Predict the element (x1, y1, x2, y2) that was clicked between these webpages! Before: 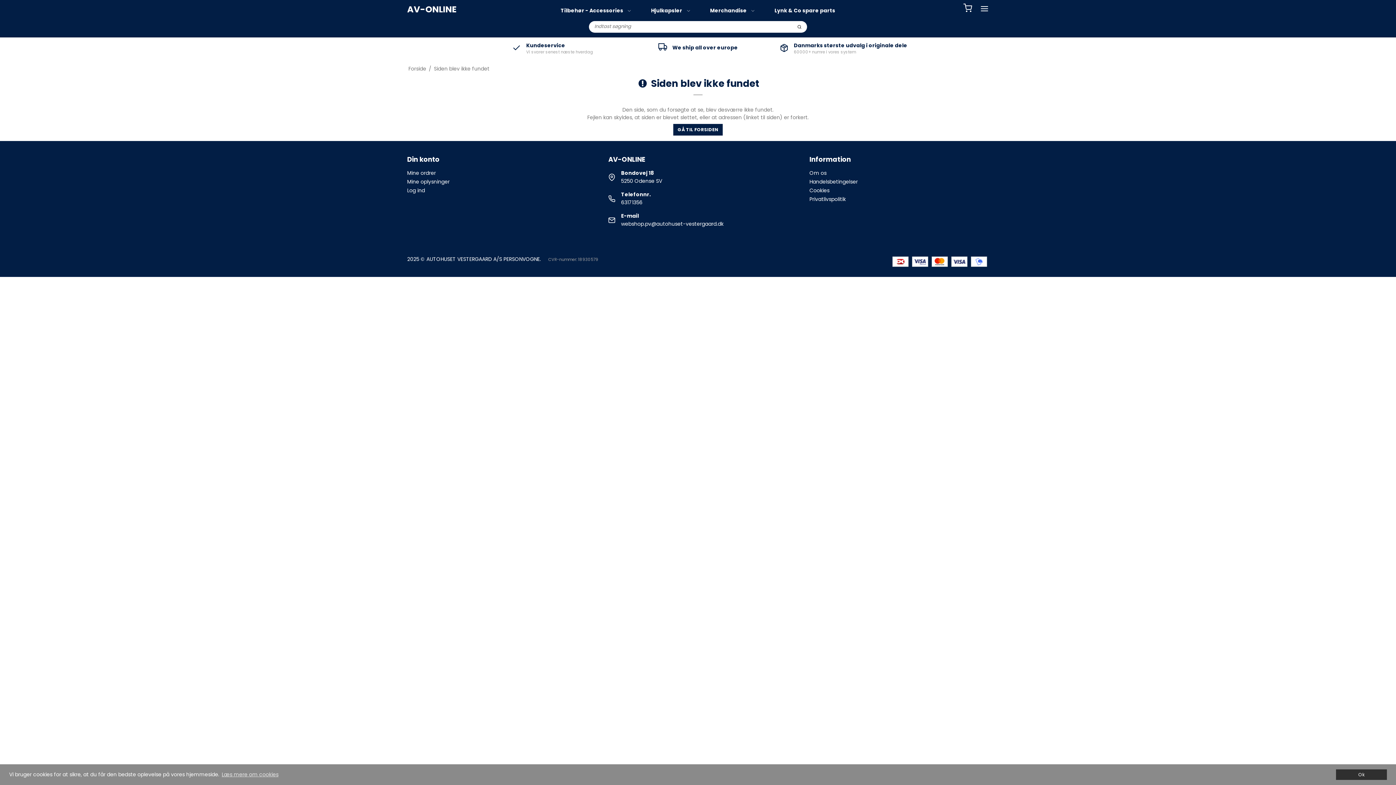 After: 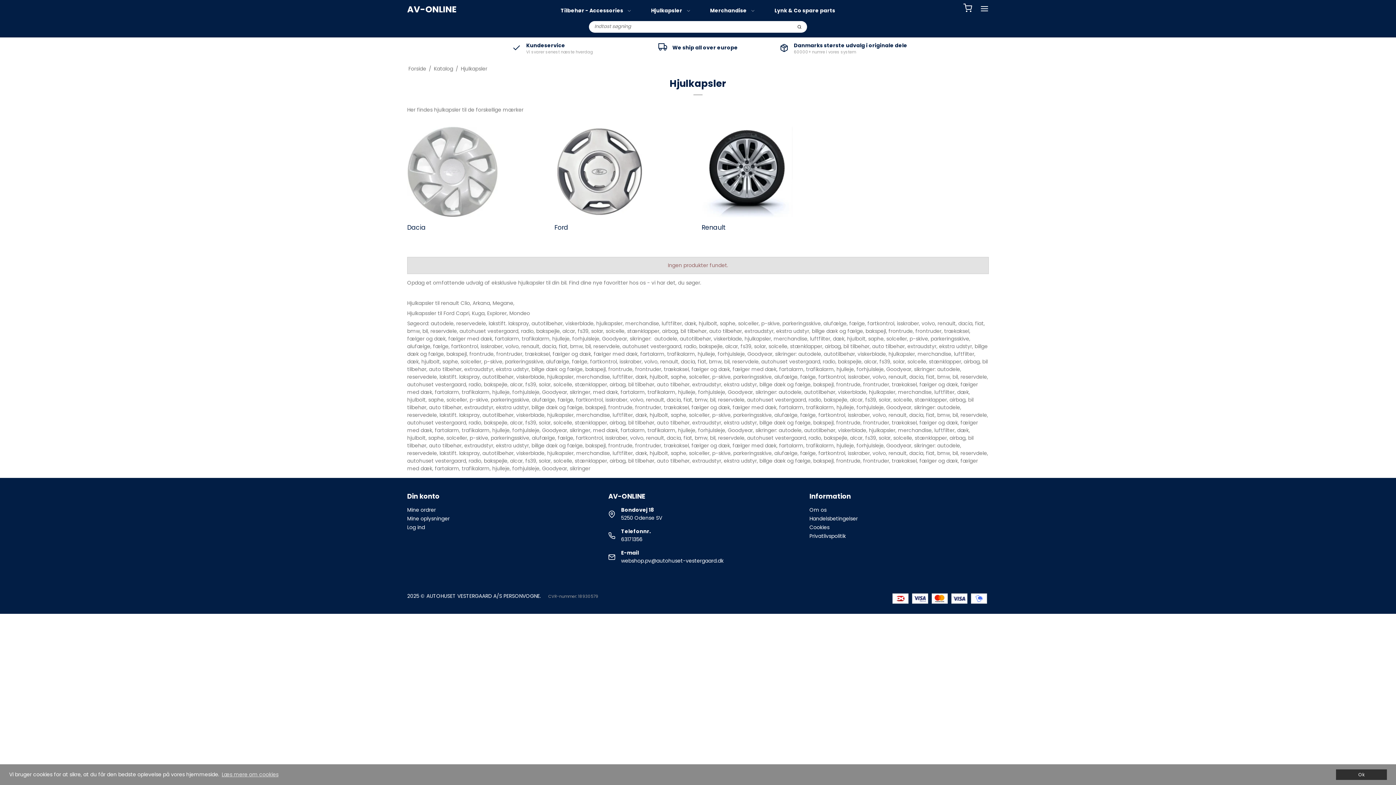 Action: bbox: (645, 4, 696, 17) label: Hjulkapsler